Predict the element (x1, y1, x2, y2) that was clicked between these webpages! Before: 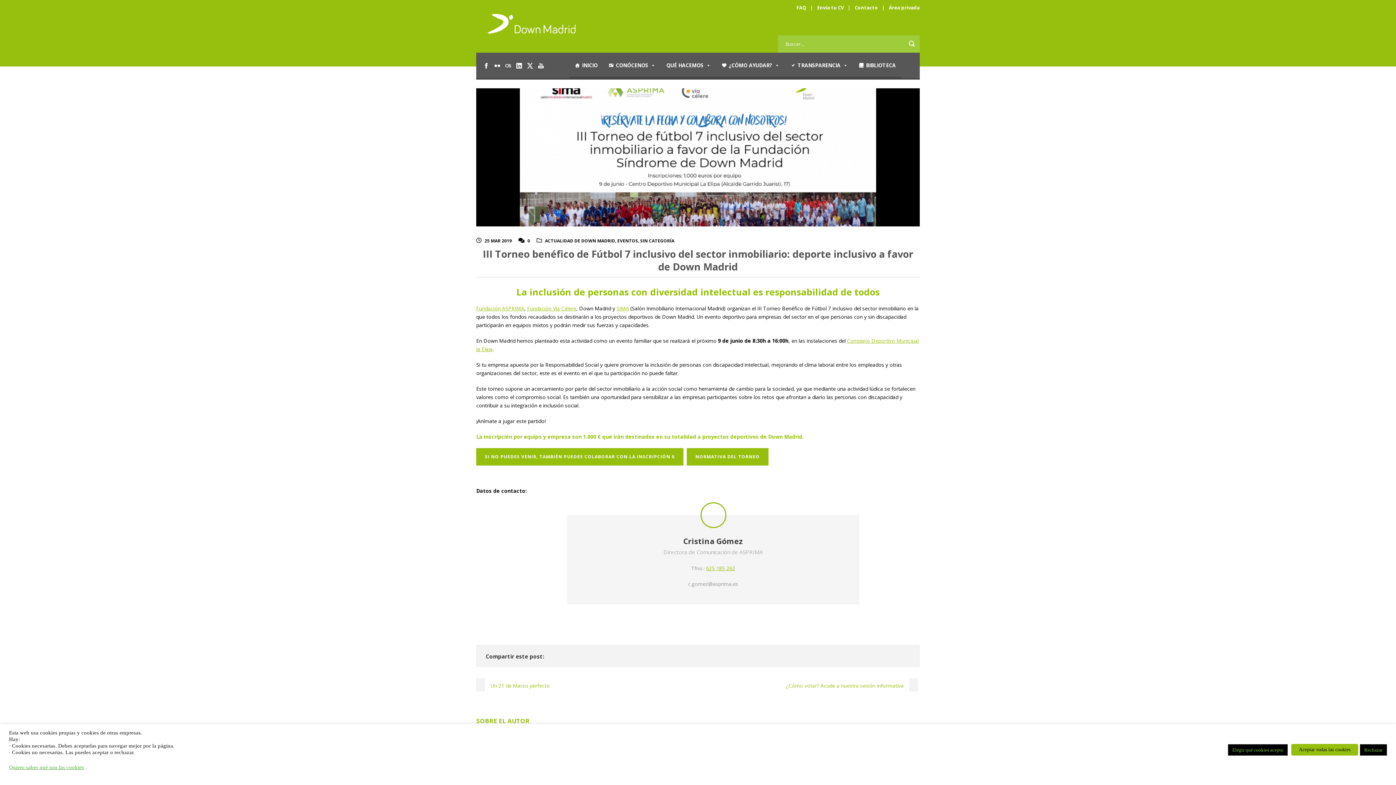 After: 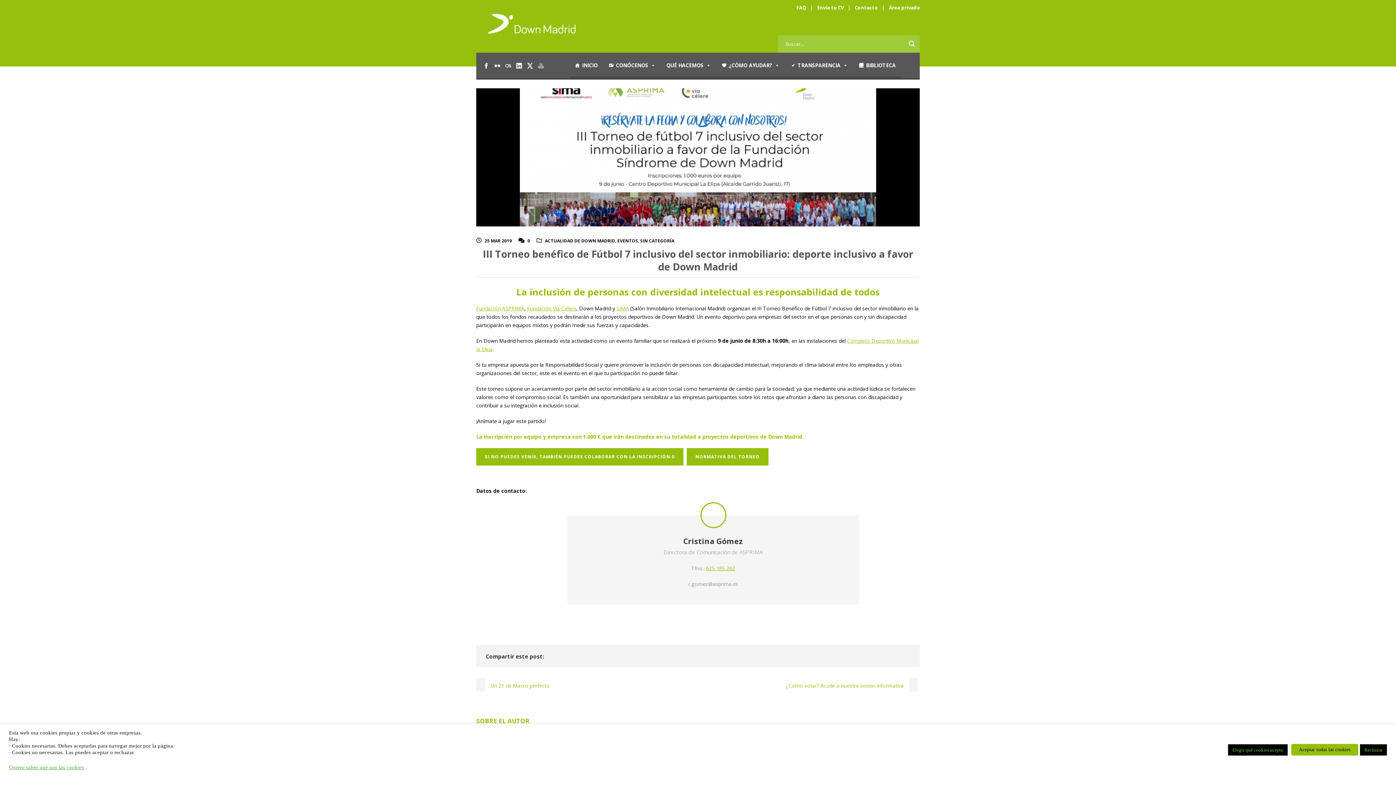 Action: bbox: (538, 61, 544, 68)